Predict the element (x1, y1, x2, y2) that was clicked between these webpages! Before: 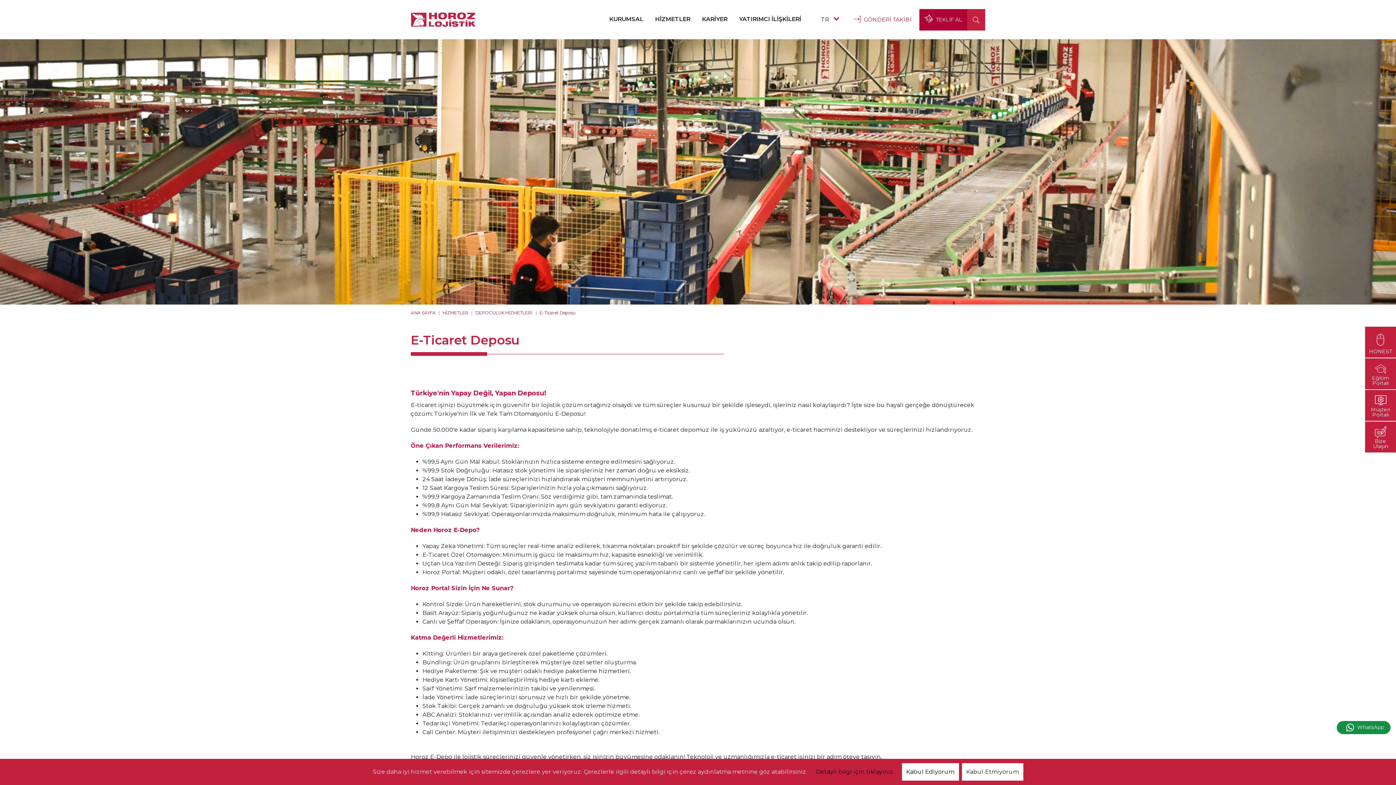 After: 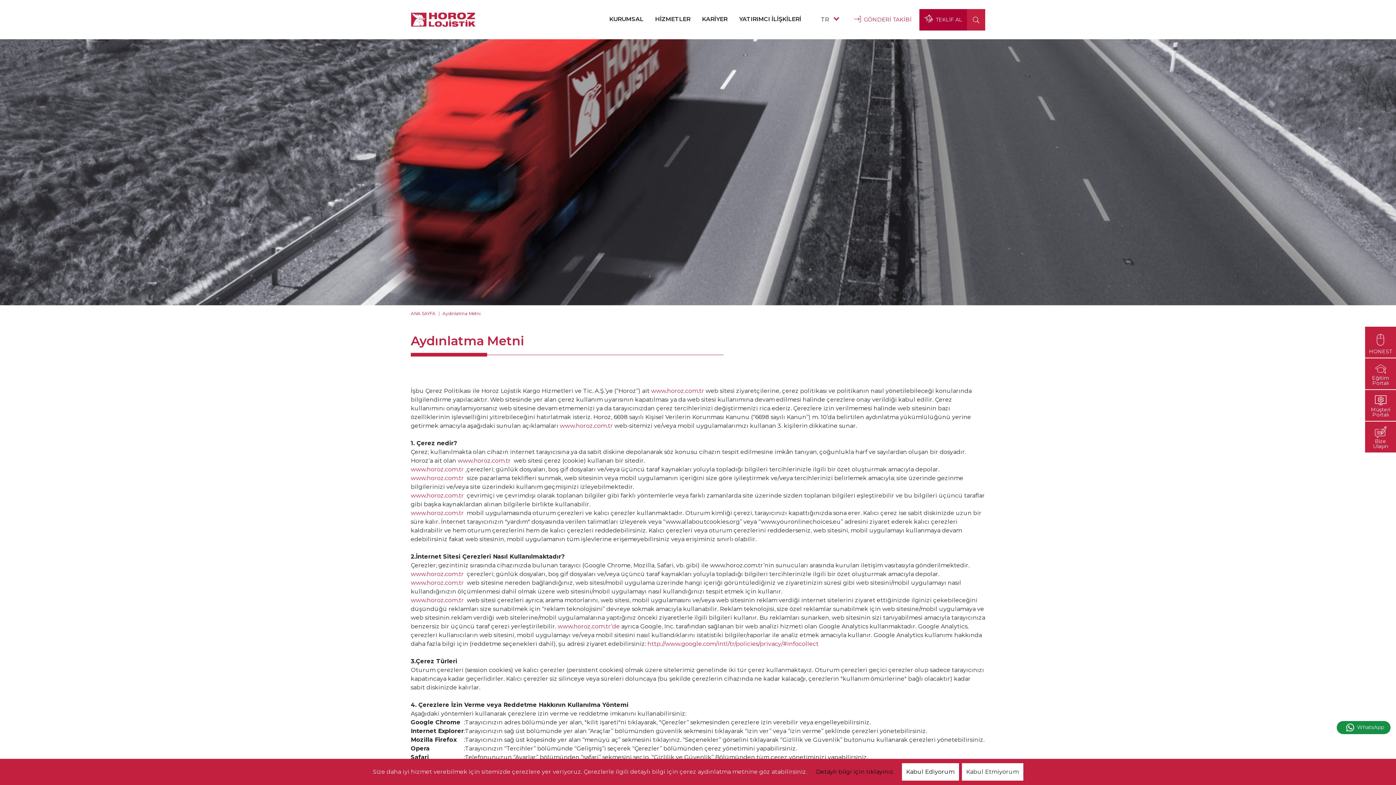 Action: label: Detaylı bilgi için tıklayınız. bbox: (811, 763, 899, 781)